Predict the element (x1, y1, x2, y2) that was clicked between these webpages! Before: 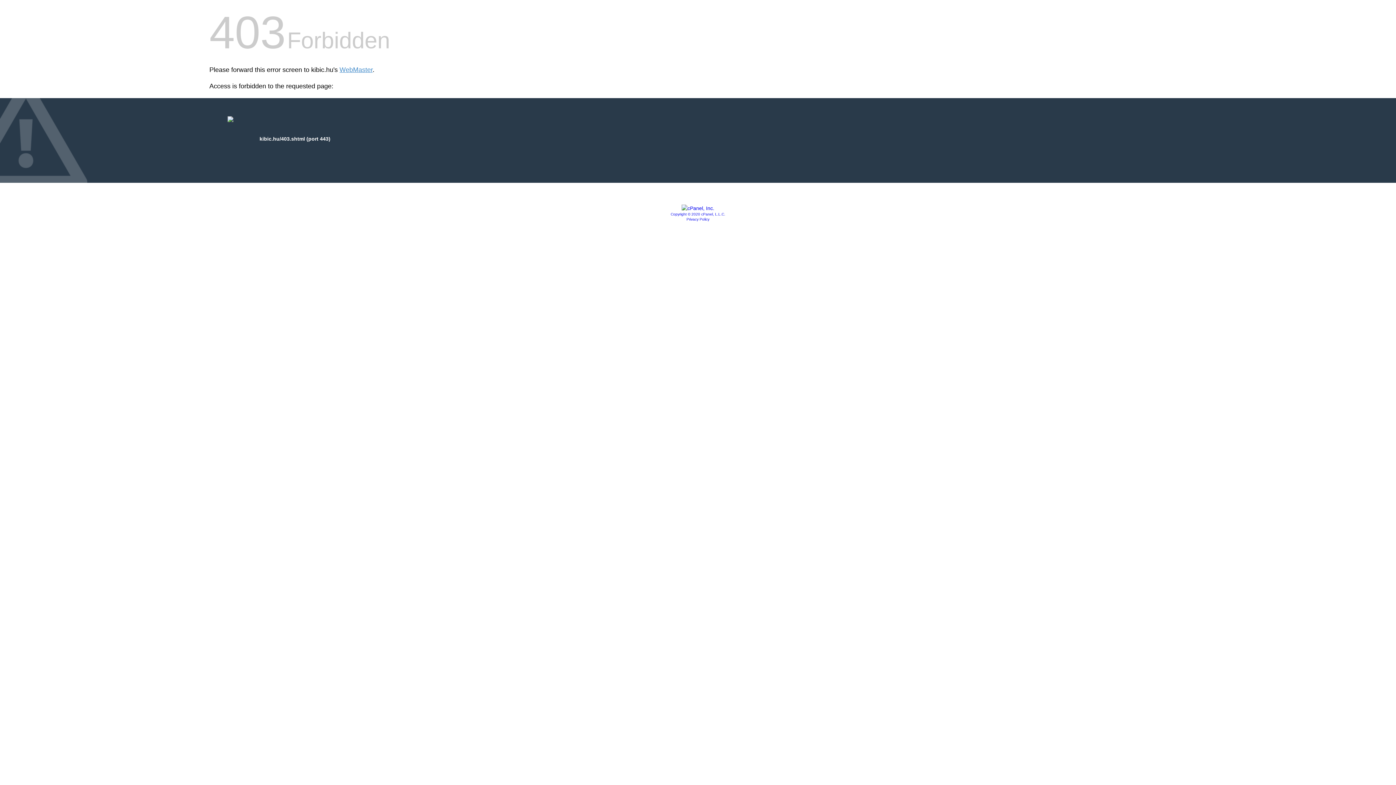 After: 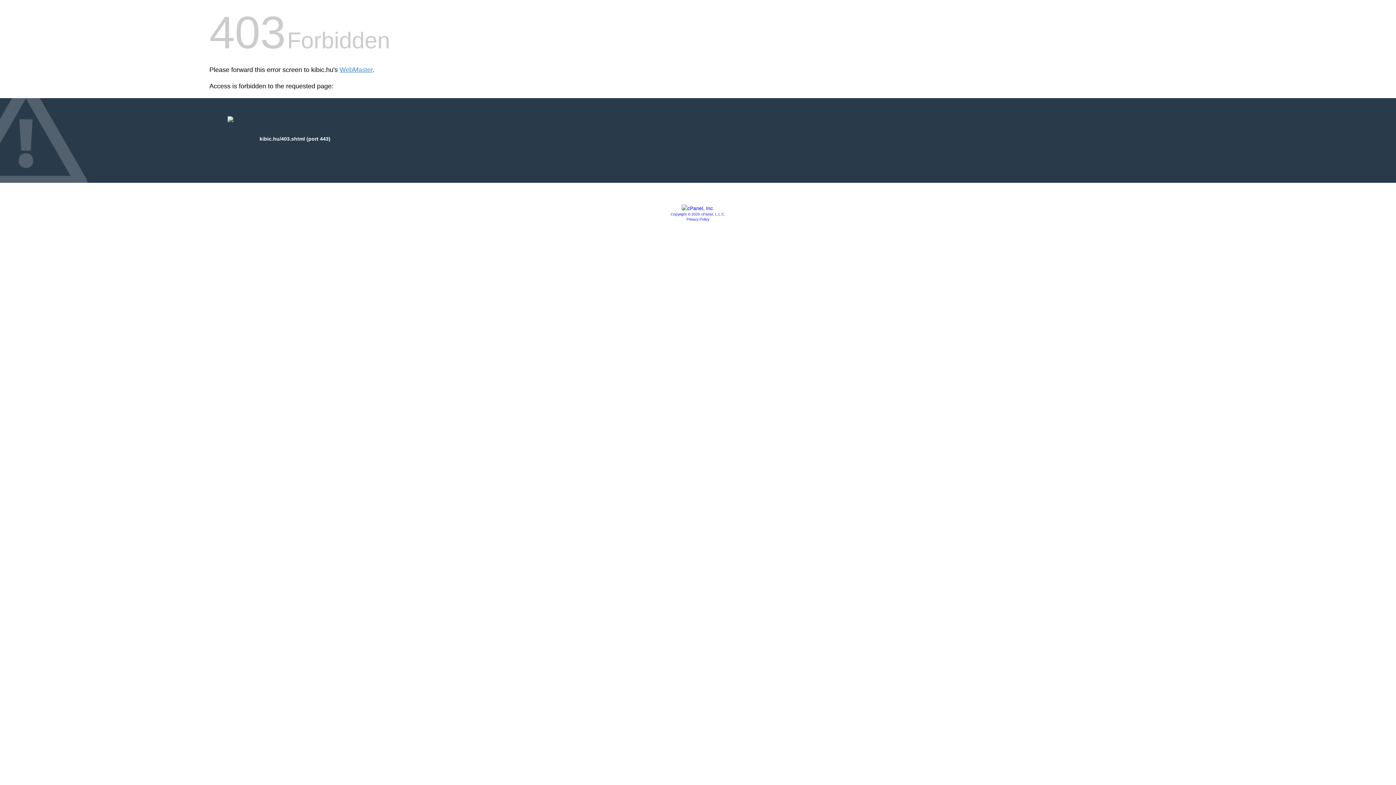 Action: bbox: (681, 205, 714, 211)